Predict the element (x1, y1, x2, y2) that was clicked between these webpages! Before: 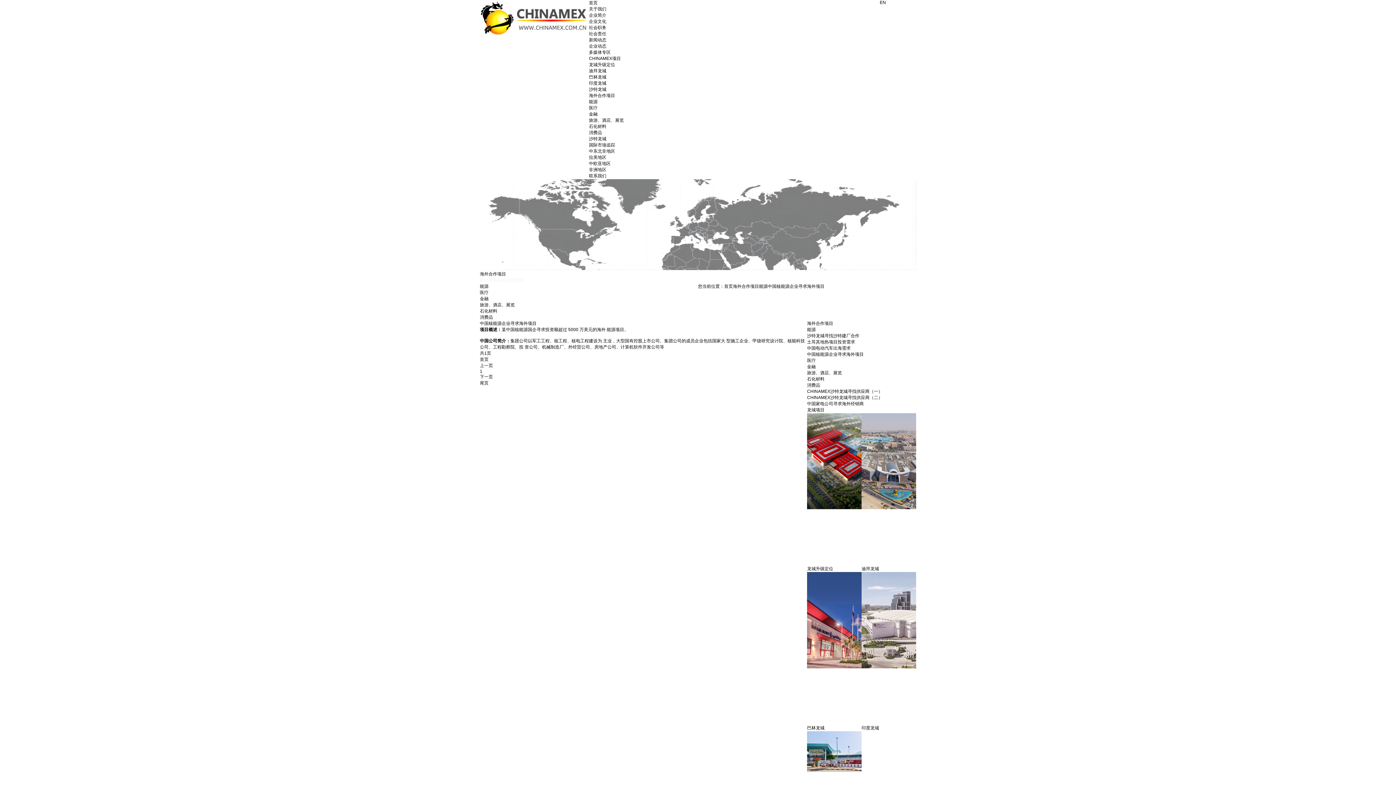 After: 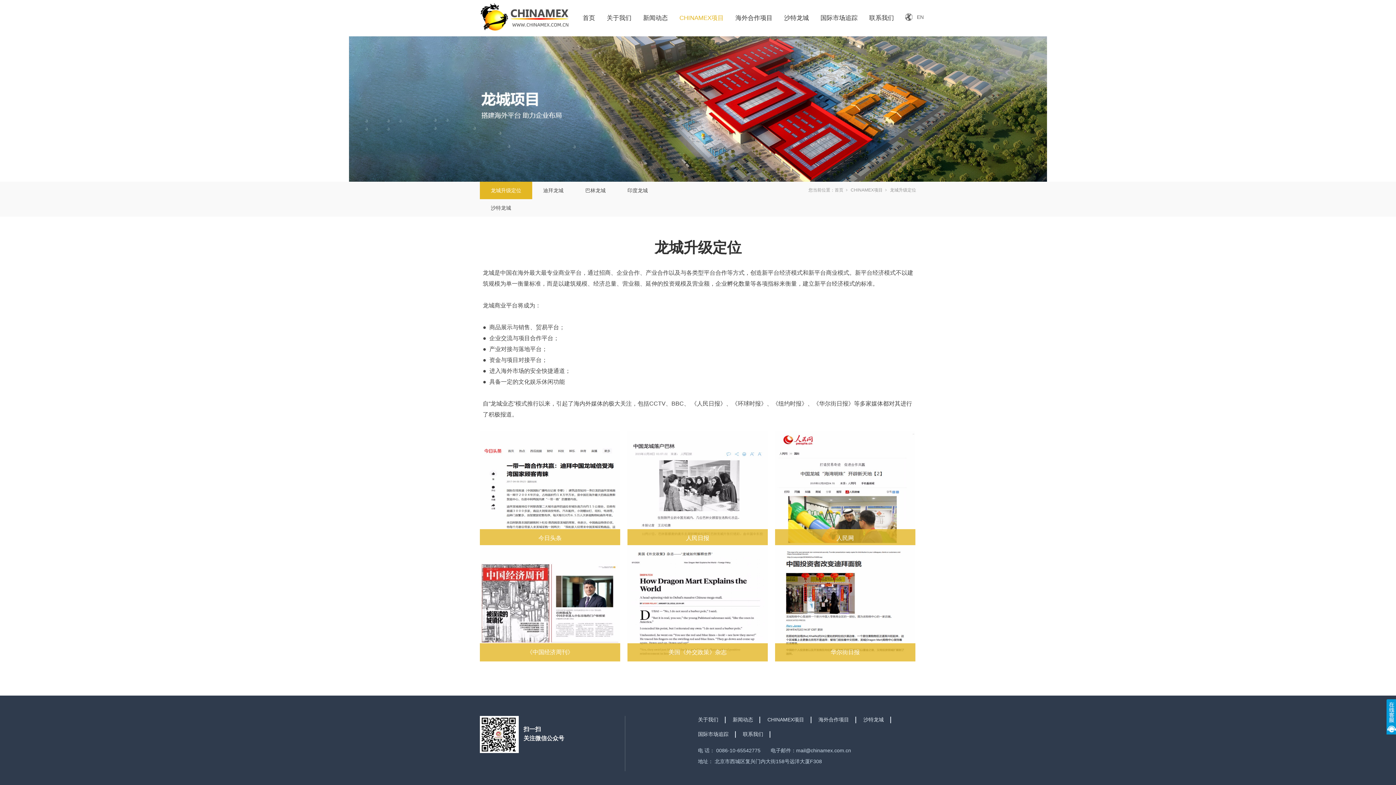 Action: label: 龙城升级定位 bbox: (807, 337, 833, 342)